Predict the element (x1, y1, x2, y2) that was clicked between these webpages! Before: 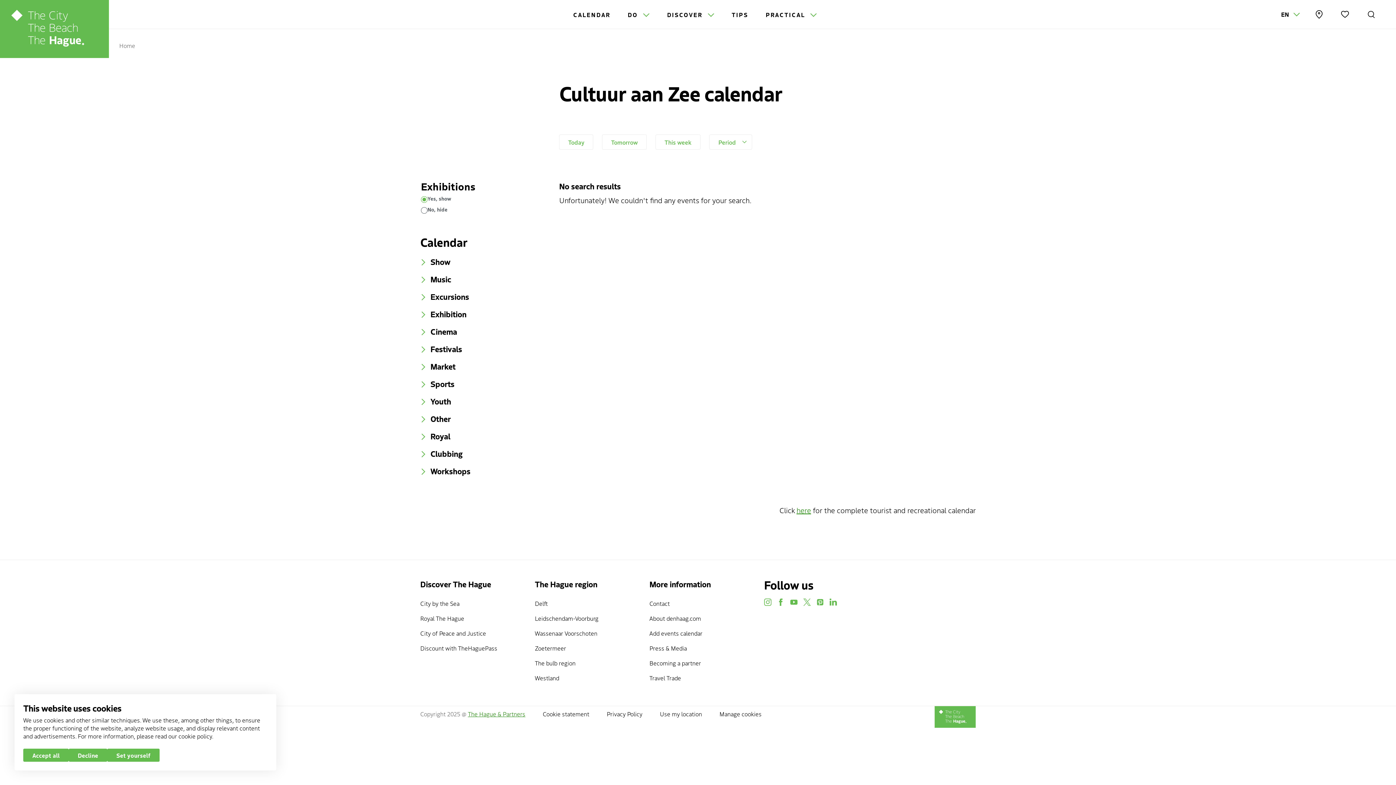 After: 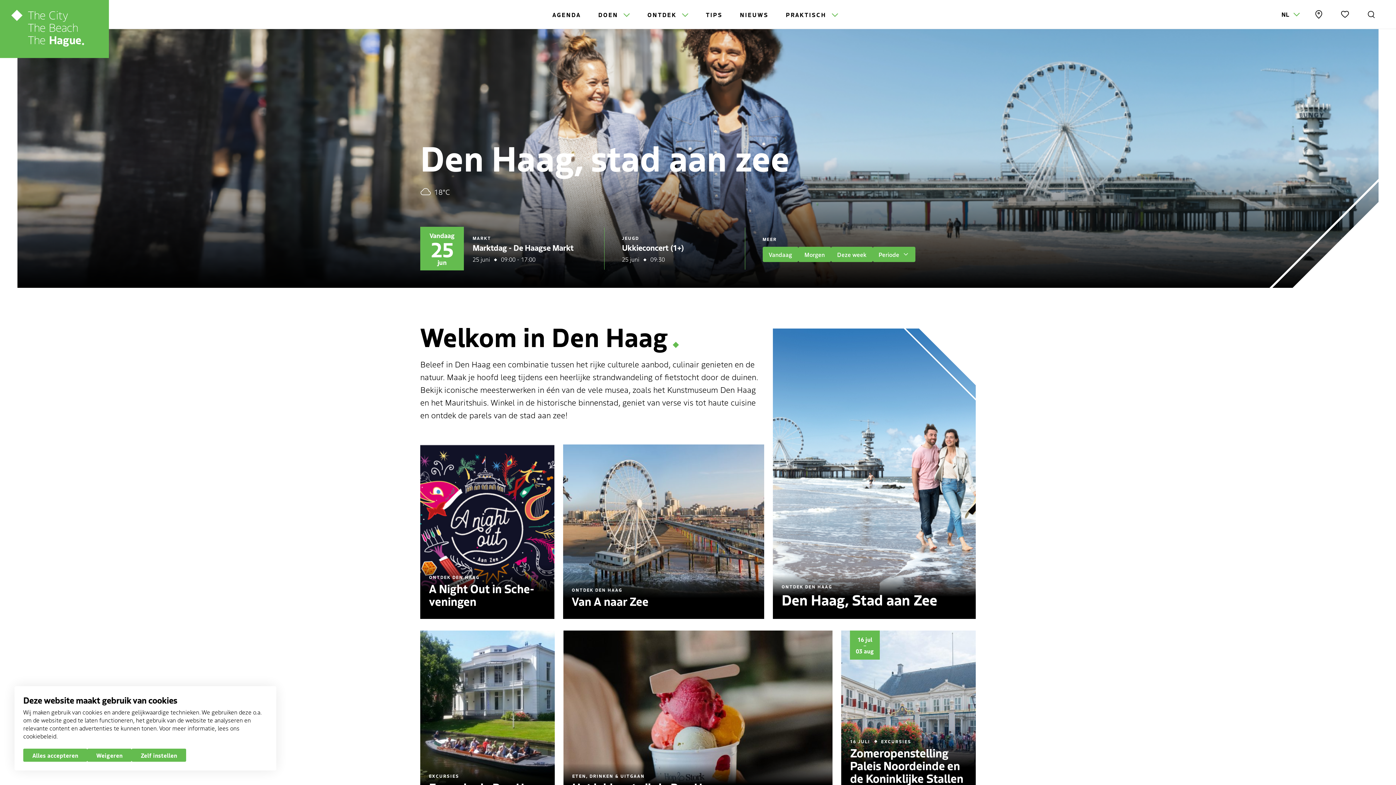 Action: bbox: (934, 706, 976, 728)